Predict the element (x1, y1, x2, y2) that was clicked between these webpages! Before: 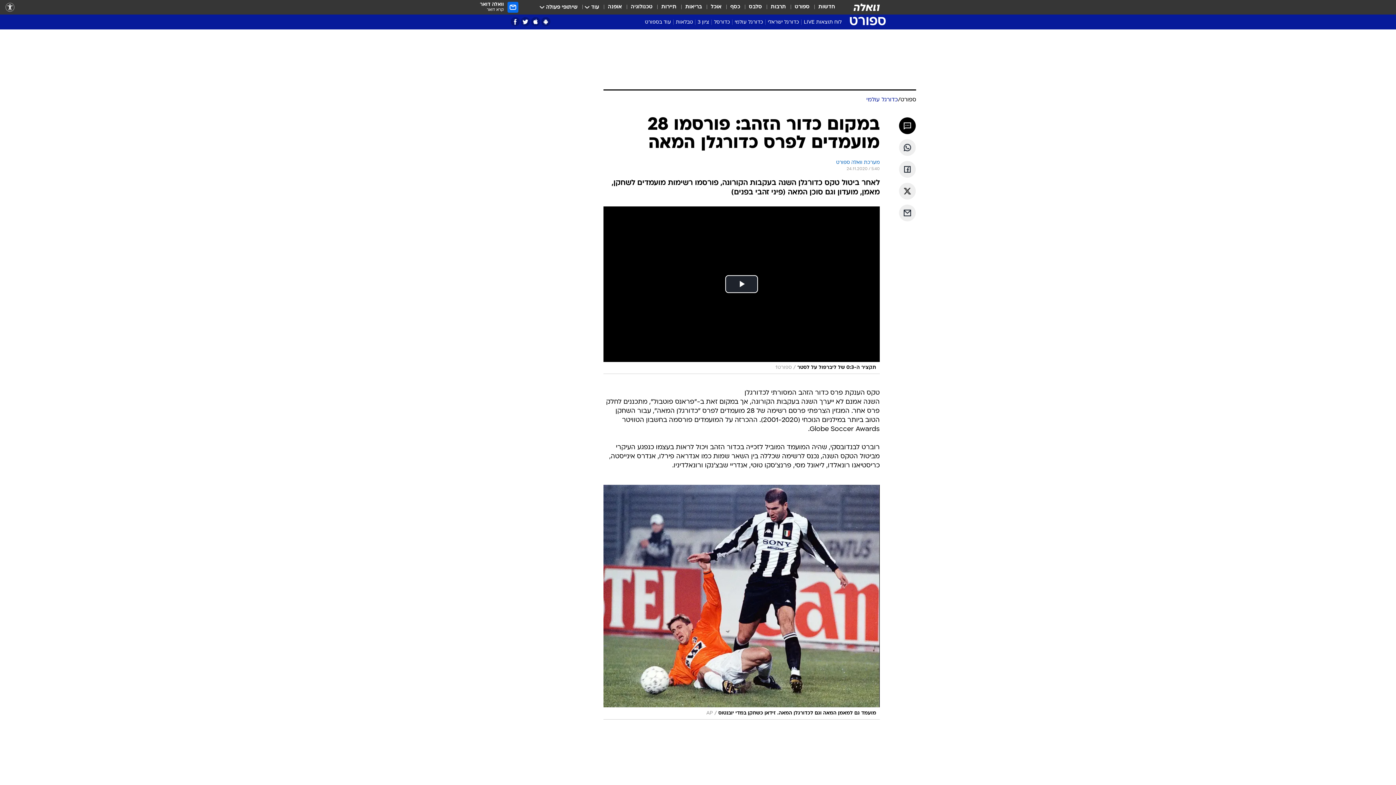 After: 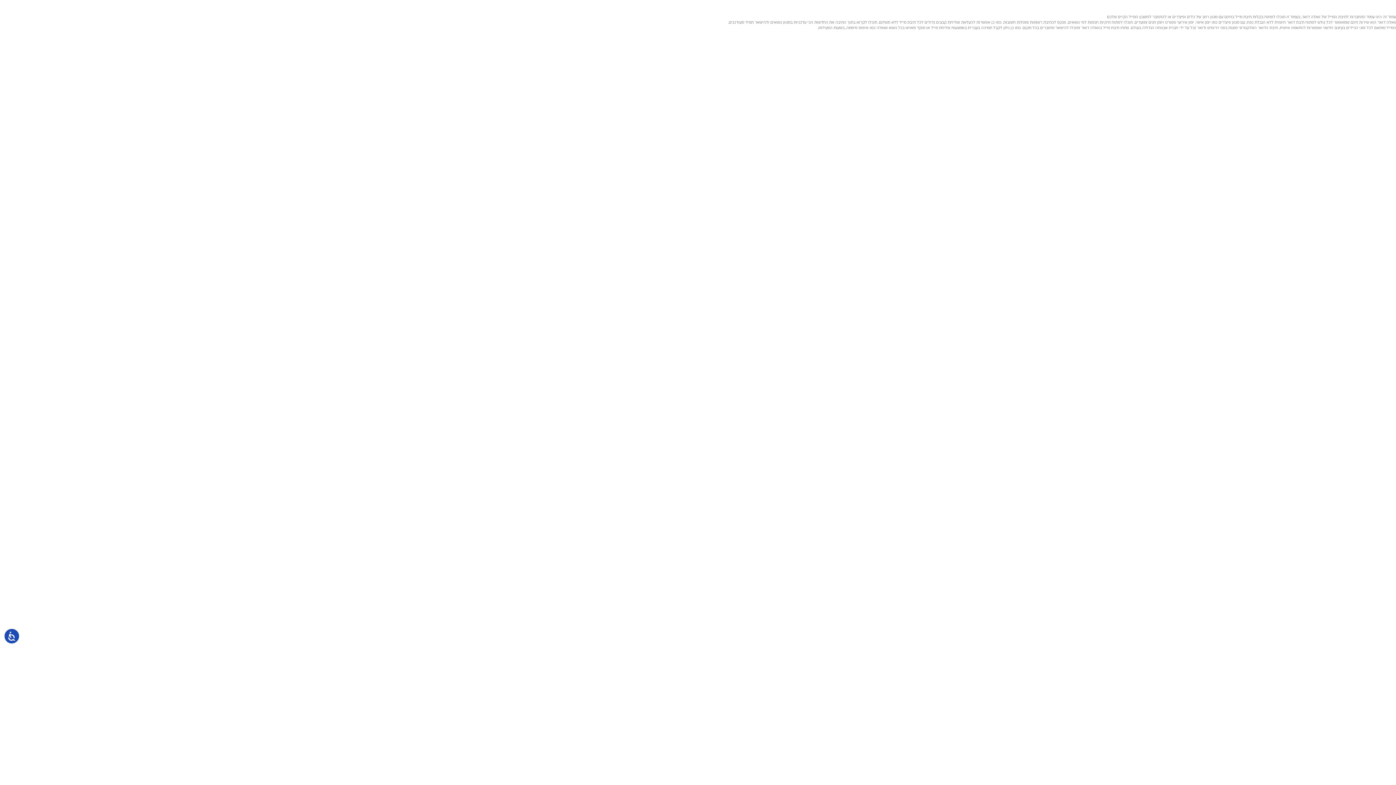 Action: label: וואלה דואר
קרא דואר bbox: (480, 1, 518, 12)